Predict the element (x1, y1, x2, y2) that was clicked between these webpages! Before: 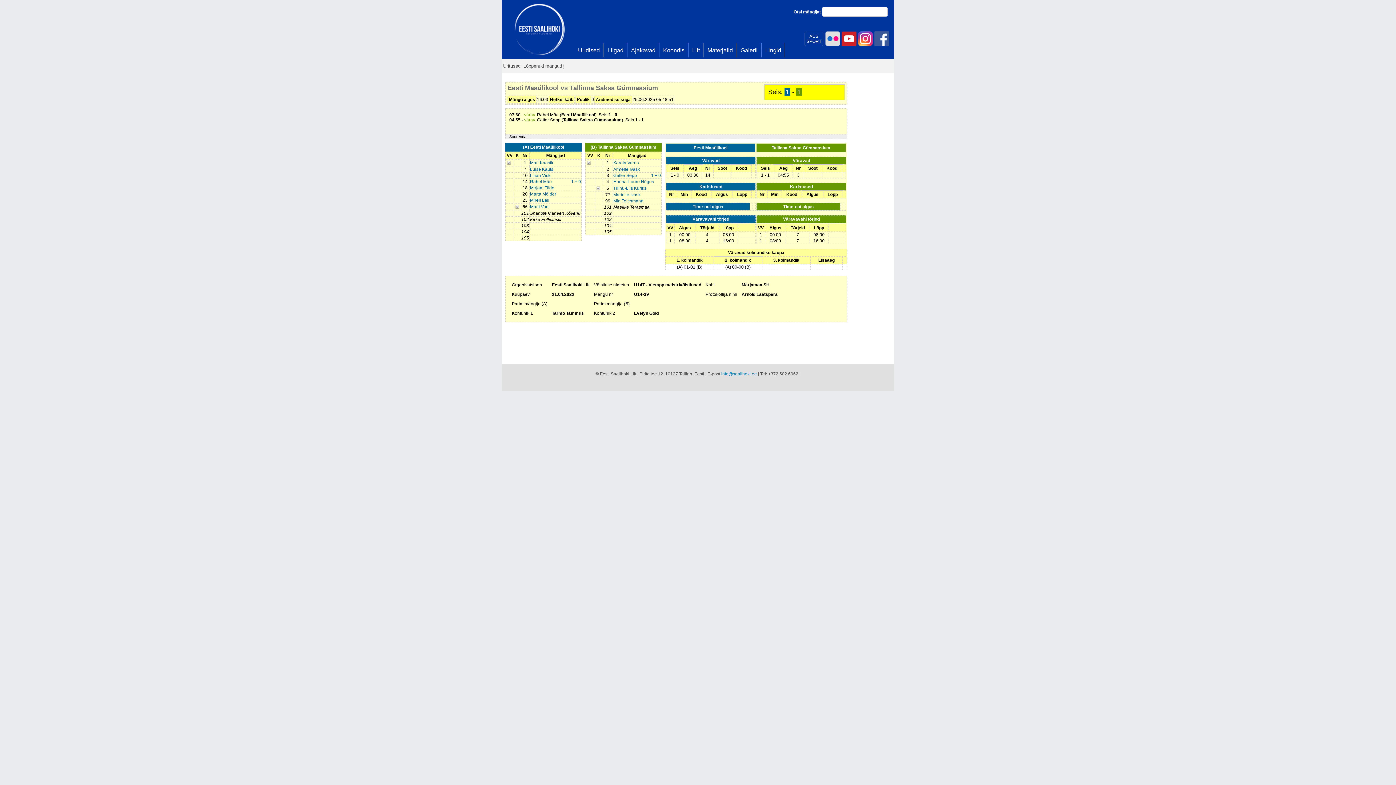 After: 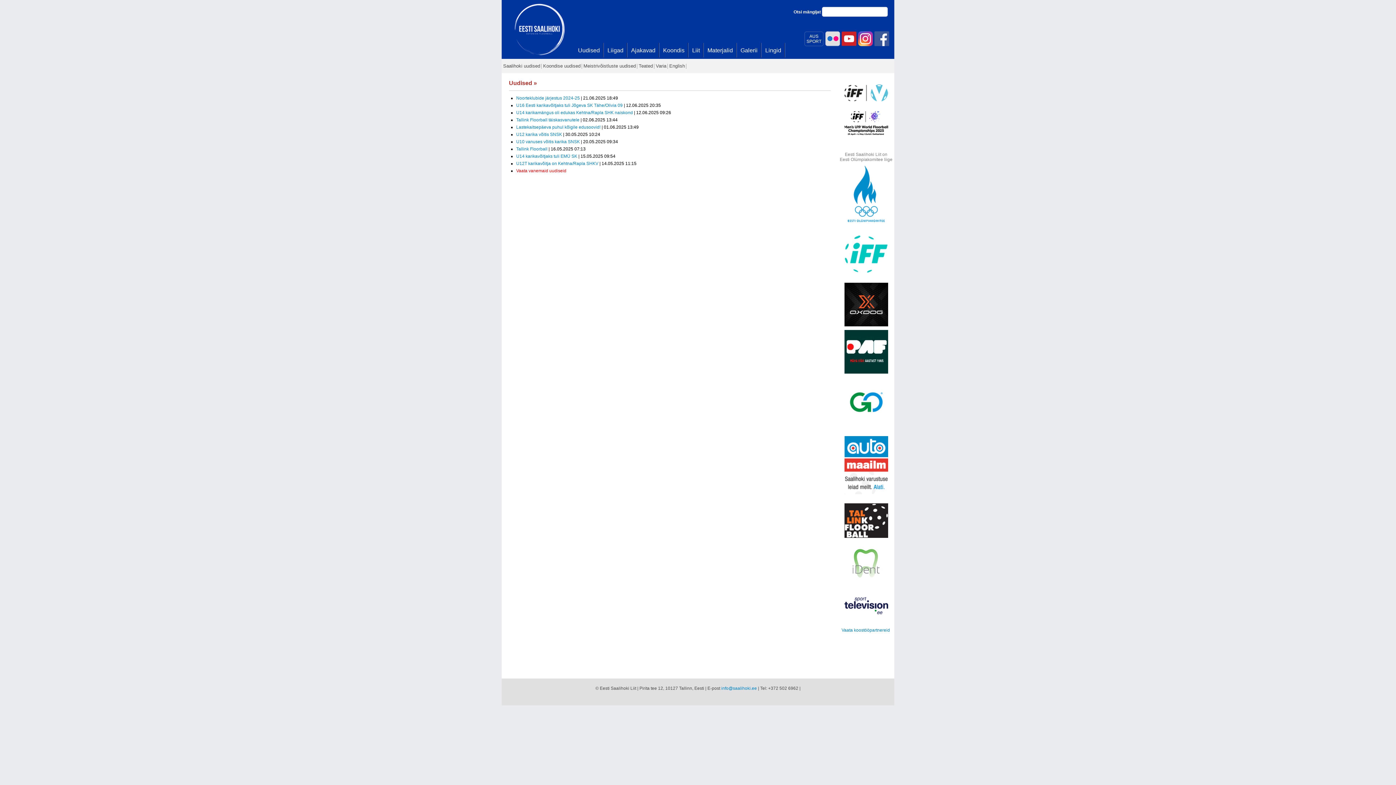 Action: bbox: (574, 42, 603, 57) label: Uudised